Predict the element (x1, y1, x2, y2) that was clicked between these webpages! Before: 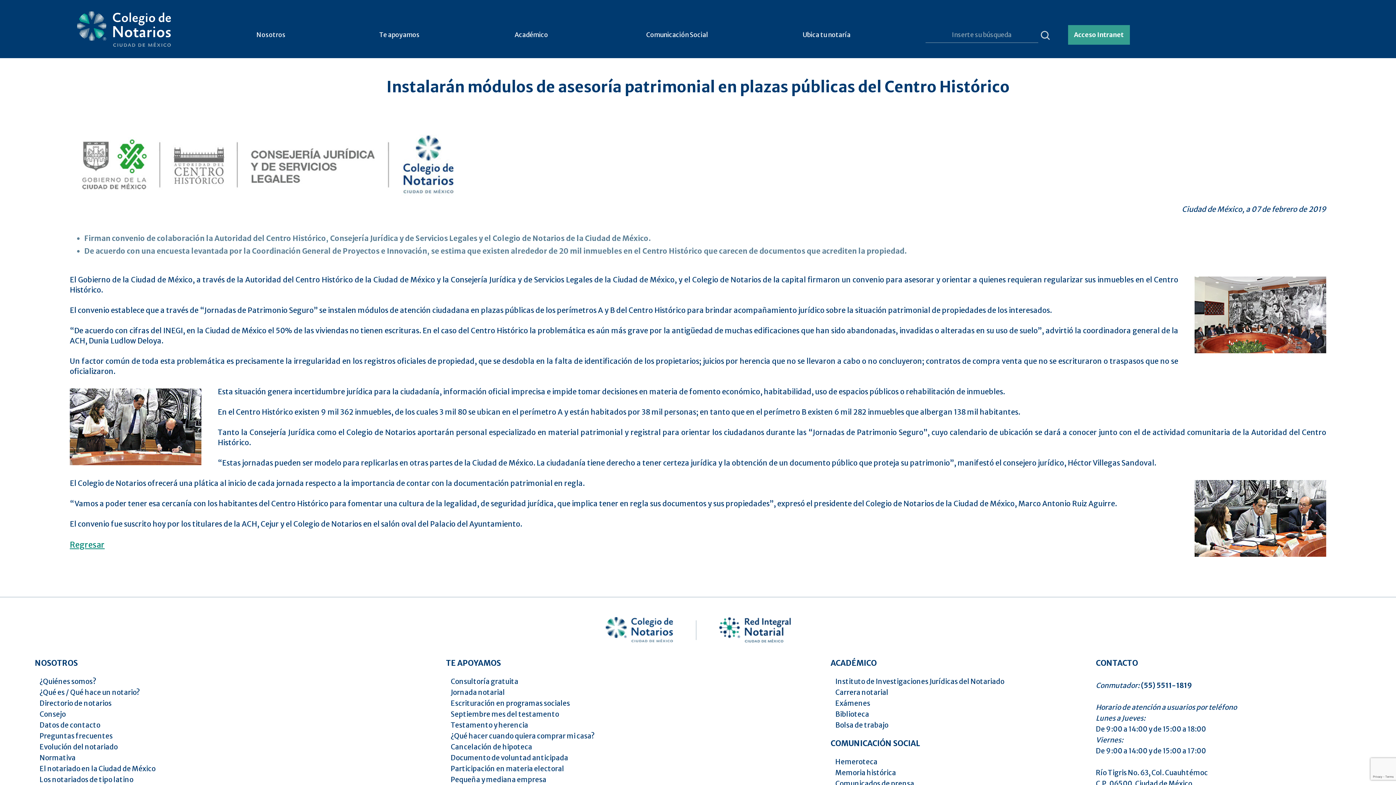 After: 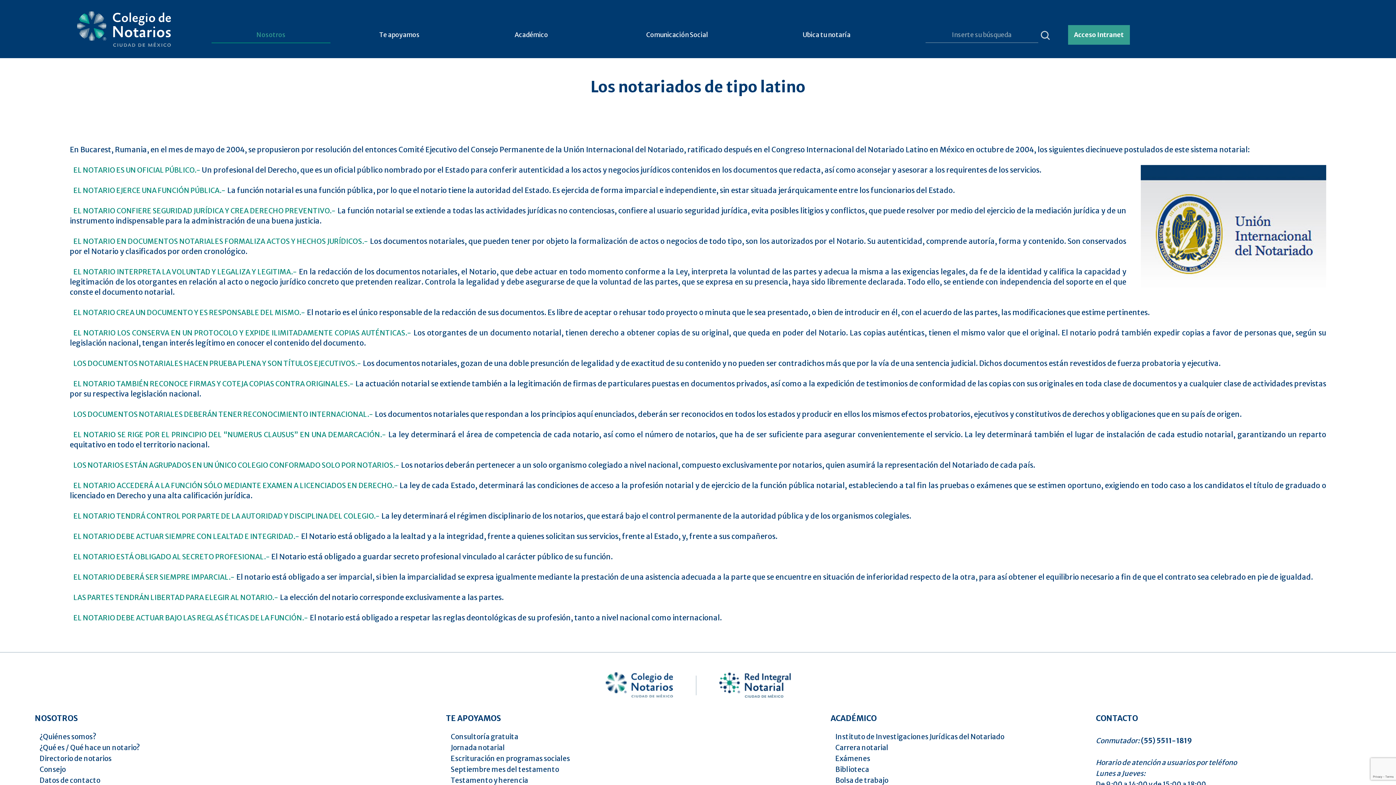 Action: label: Los notariados de tipo latino bbox: (39, 775, 133, 784)